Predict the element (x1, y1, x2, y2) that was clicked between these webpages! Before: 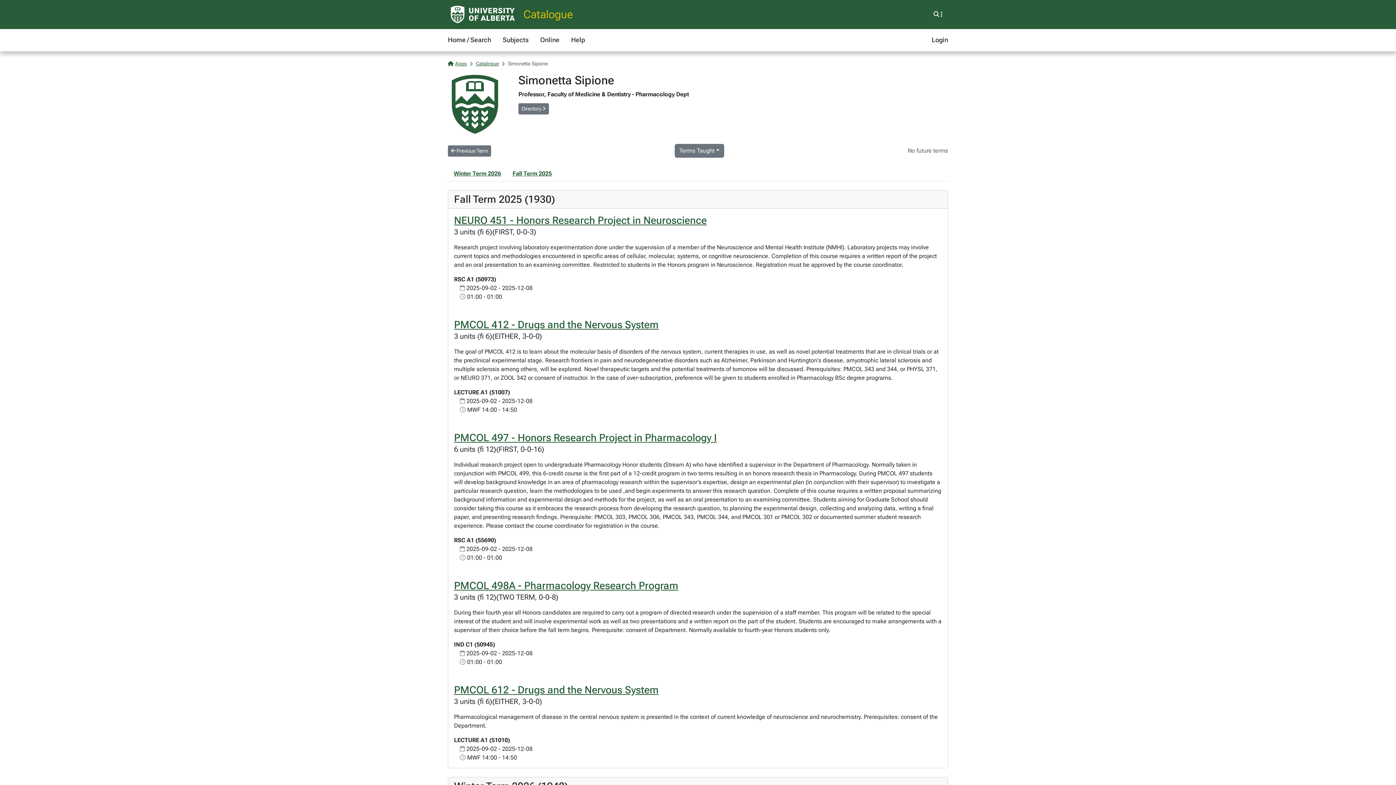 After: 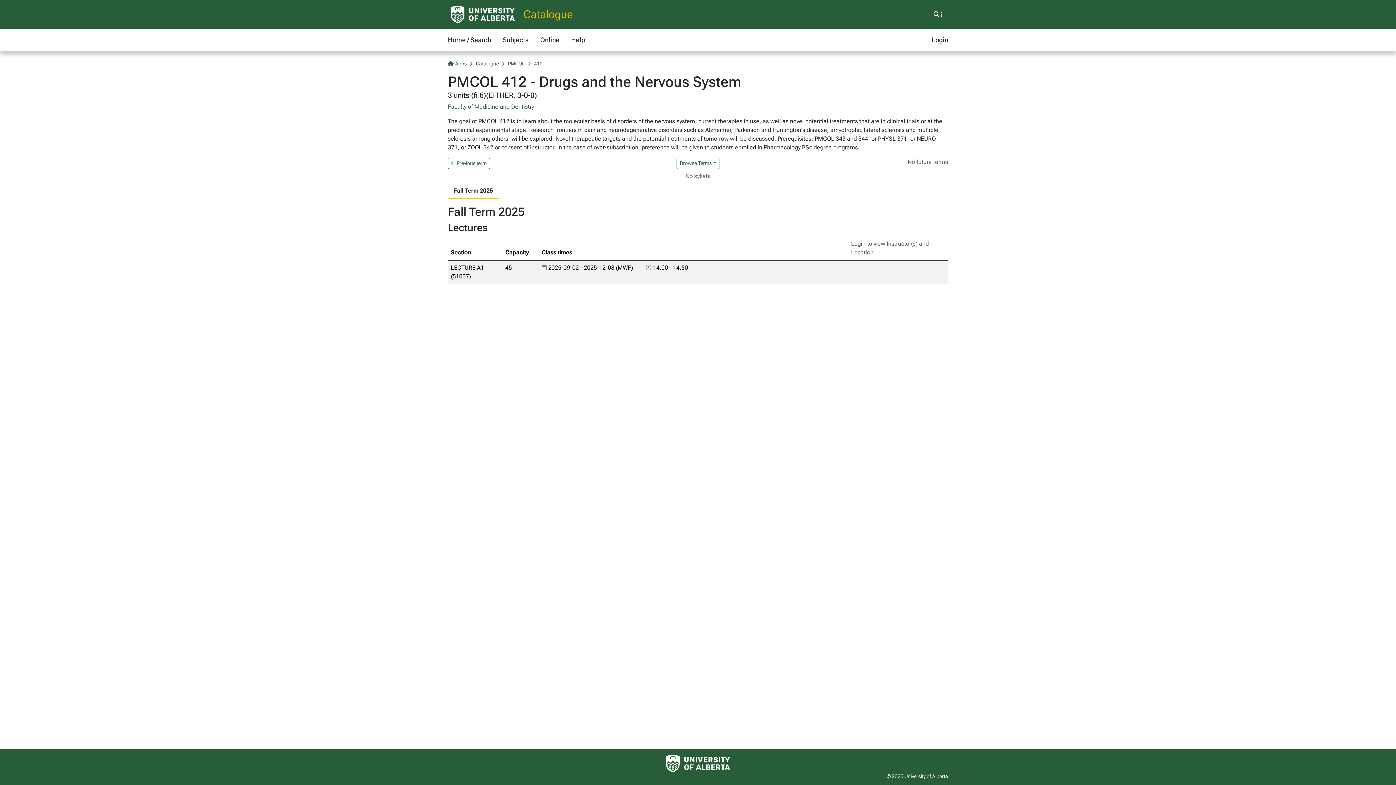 Action: bbox: (454, 318, 658, 330) label: PMCOL 412 - Drugs and the Nervous System